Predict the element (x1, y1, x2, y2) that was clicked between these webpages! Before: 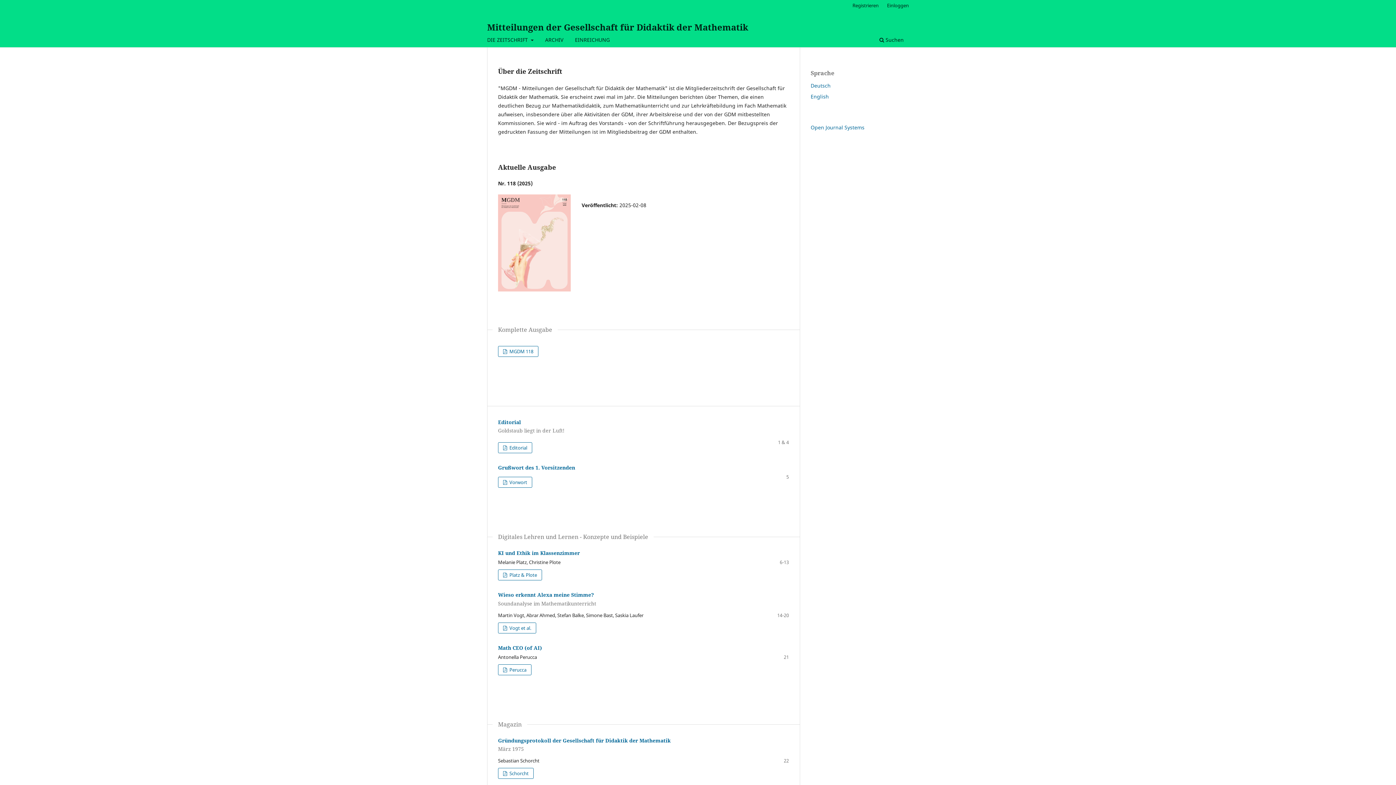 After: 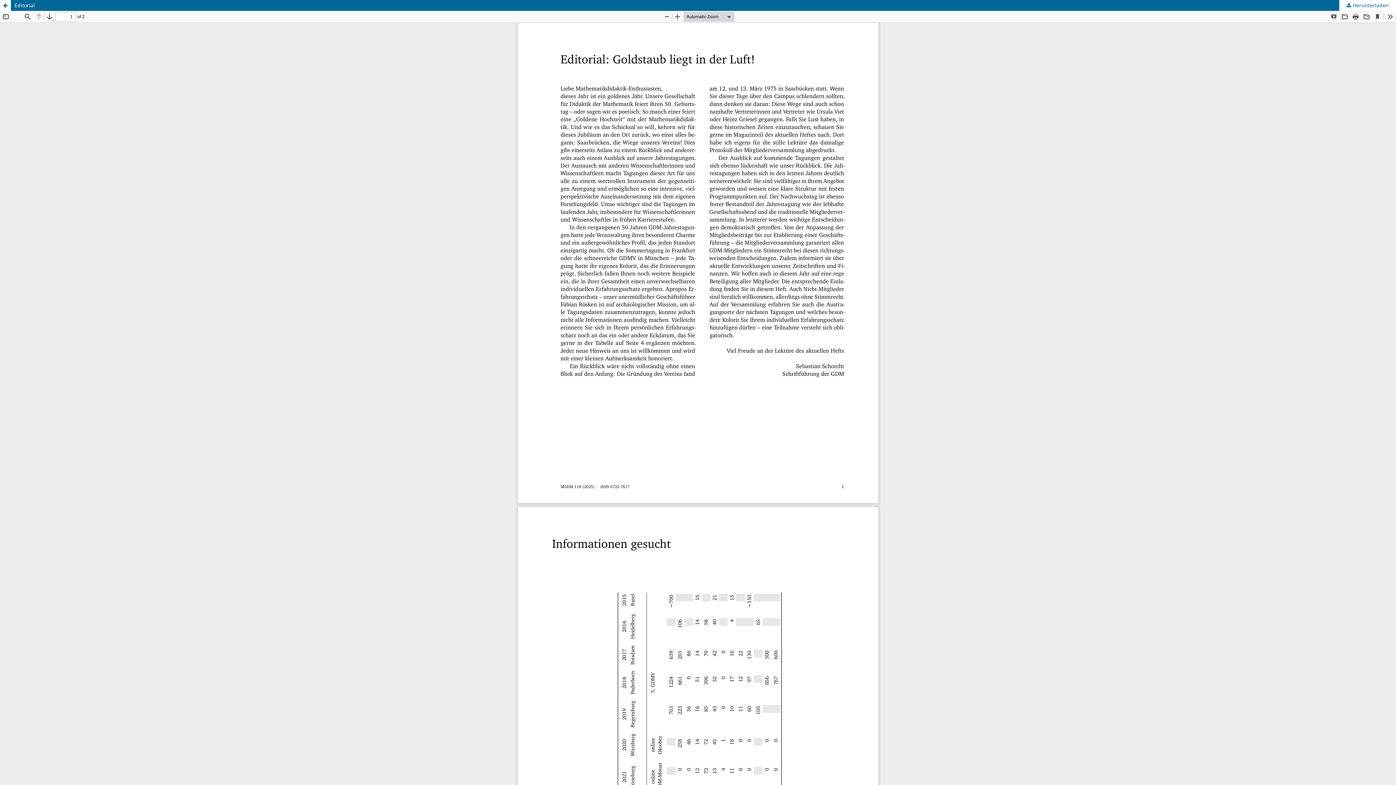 Action: label:  Editorial bbox: (498, 442, 532, 453)